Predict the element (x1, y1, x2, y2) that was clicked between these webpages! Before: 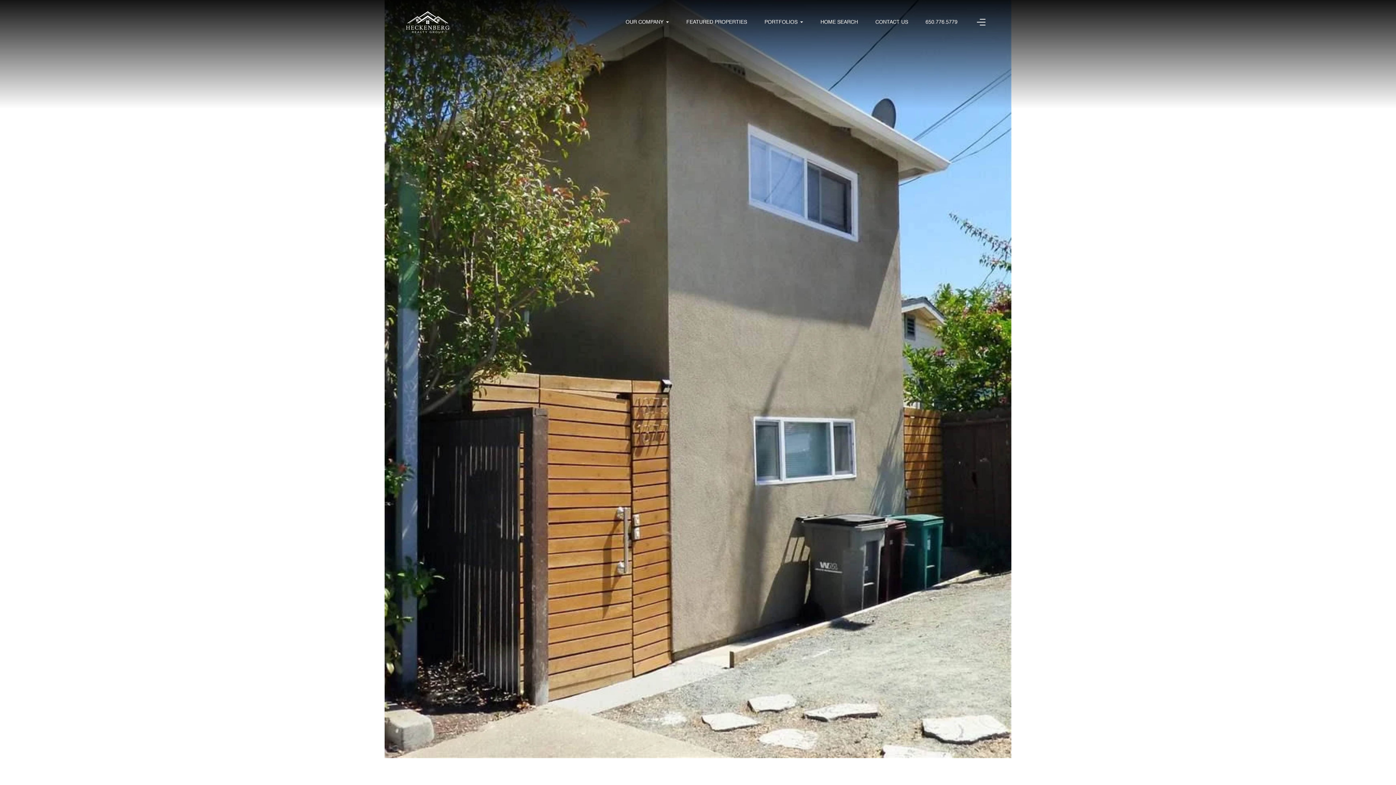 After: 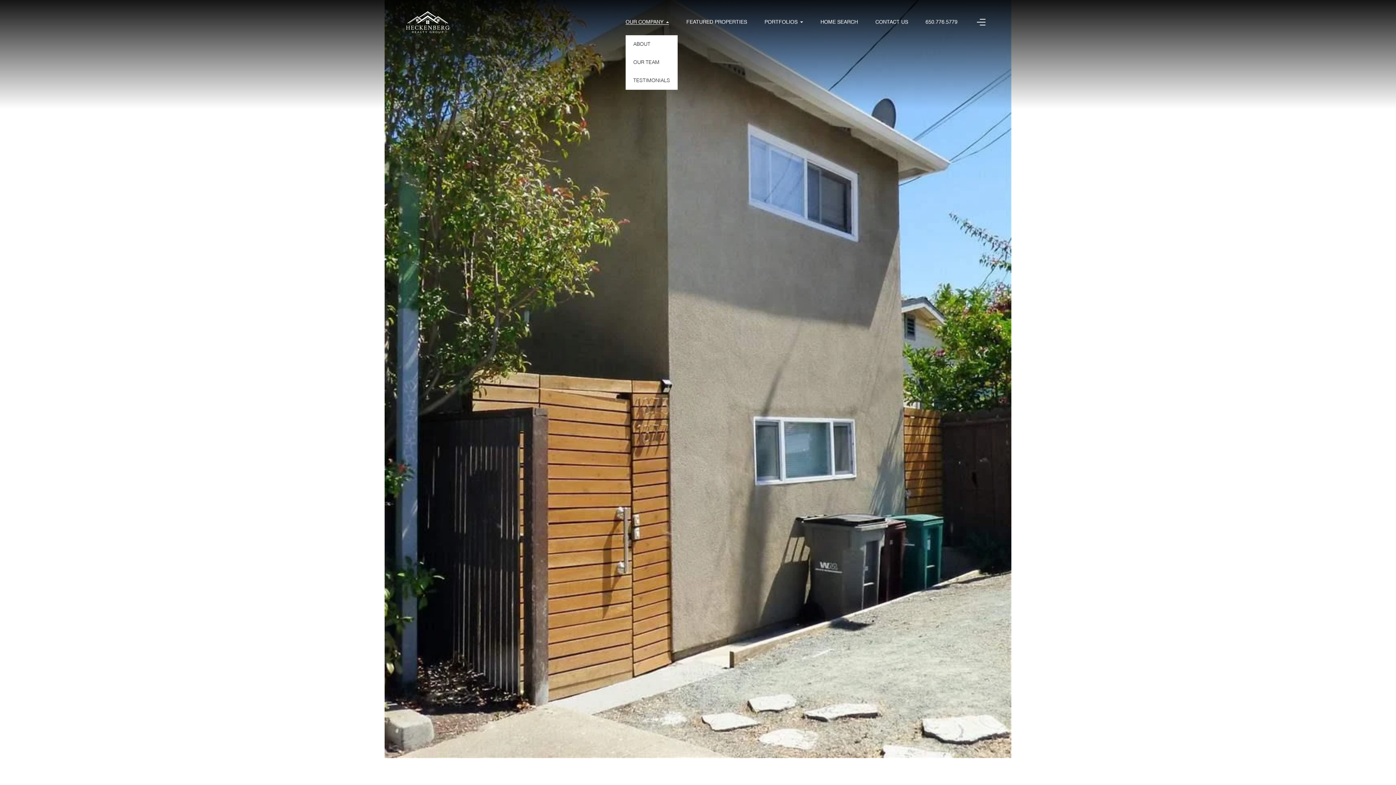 Action: bbox: (625, 19, 669, 24) label: OUR COMPANY